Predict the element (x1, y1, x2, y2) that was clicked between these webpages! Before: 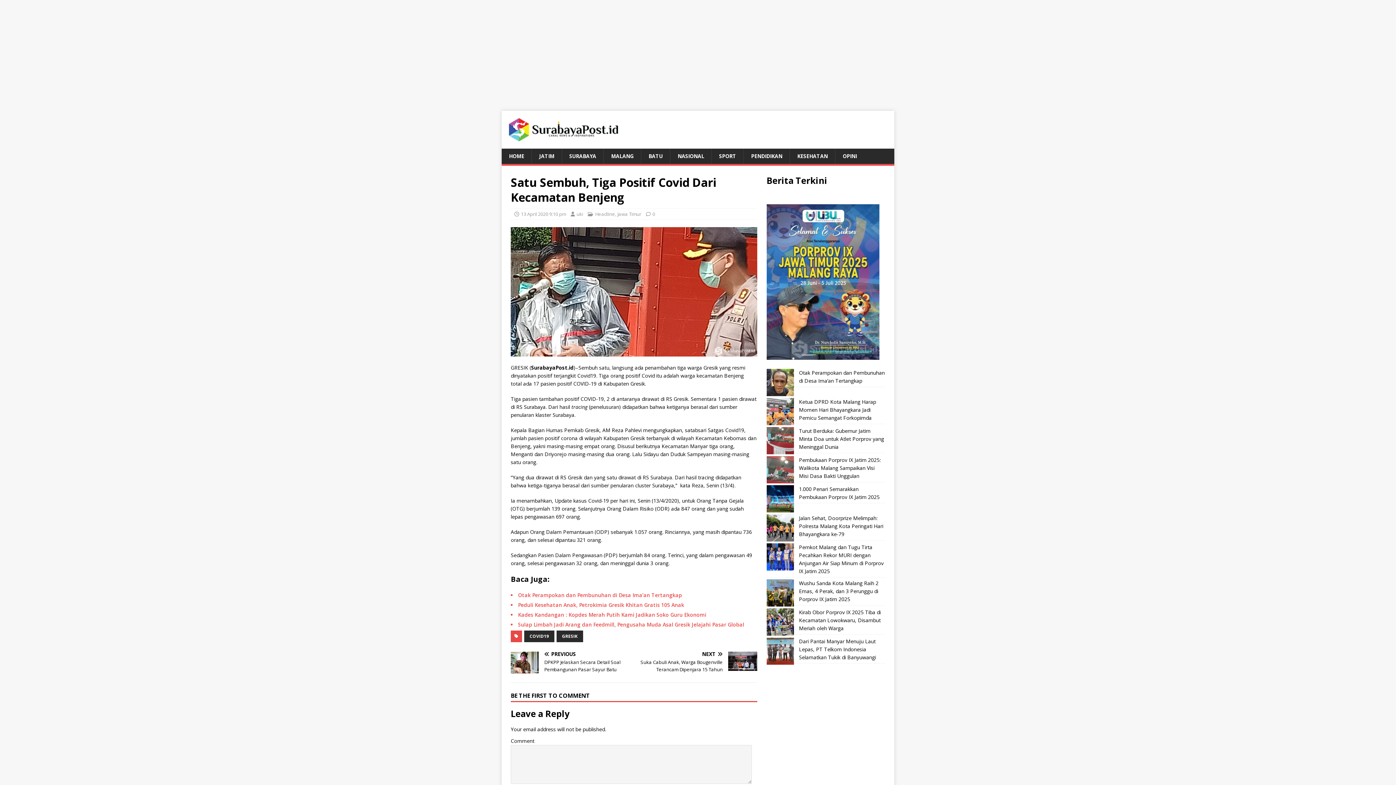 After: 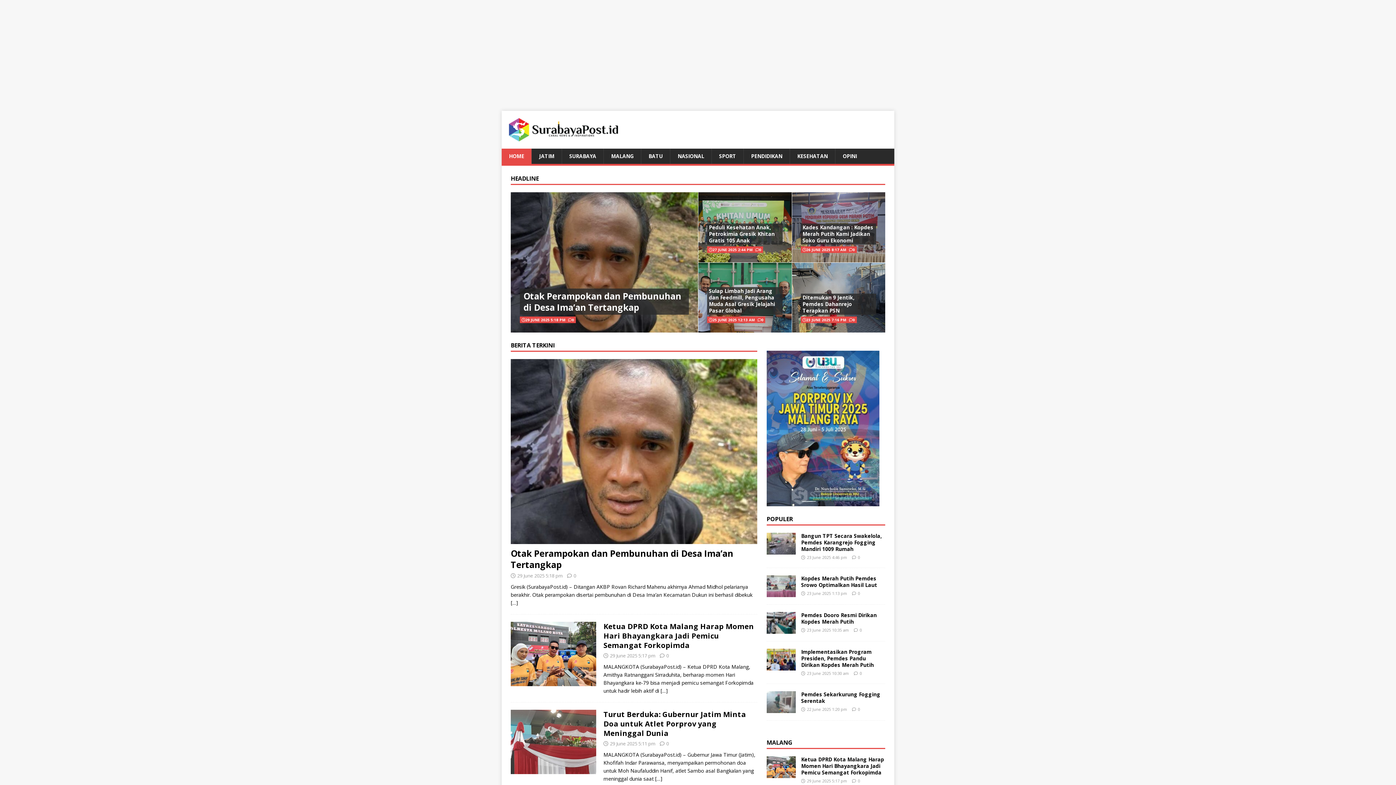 Action: label: uki bbox: (576, 210, 583, 217)